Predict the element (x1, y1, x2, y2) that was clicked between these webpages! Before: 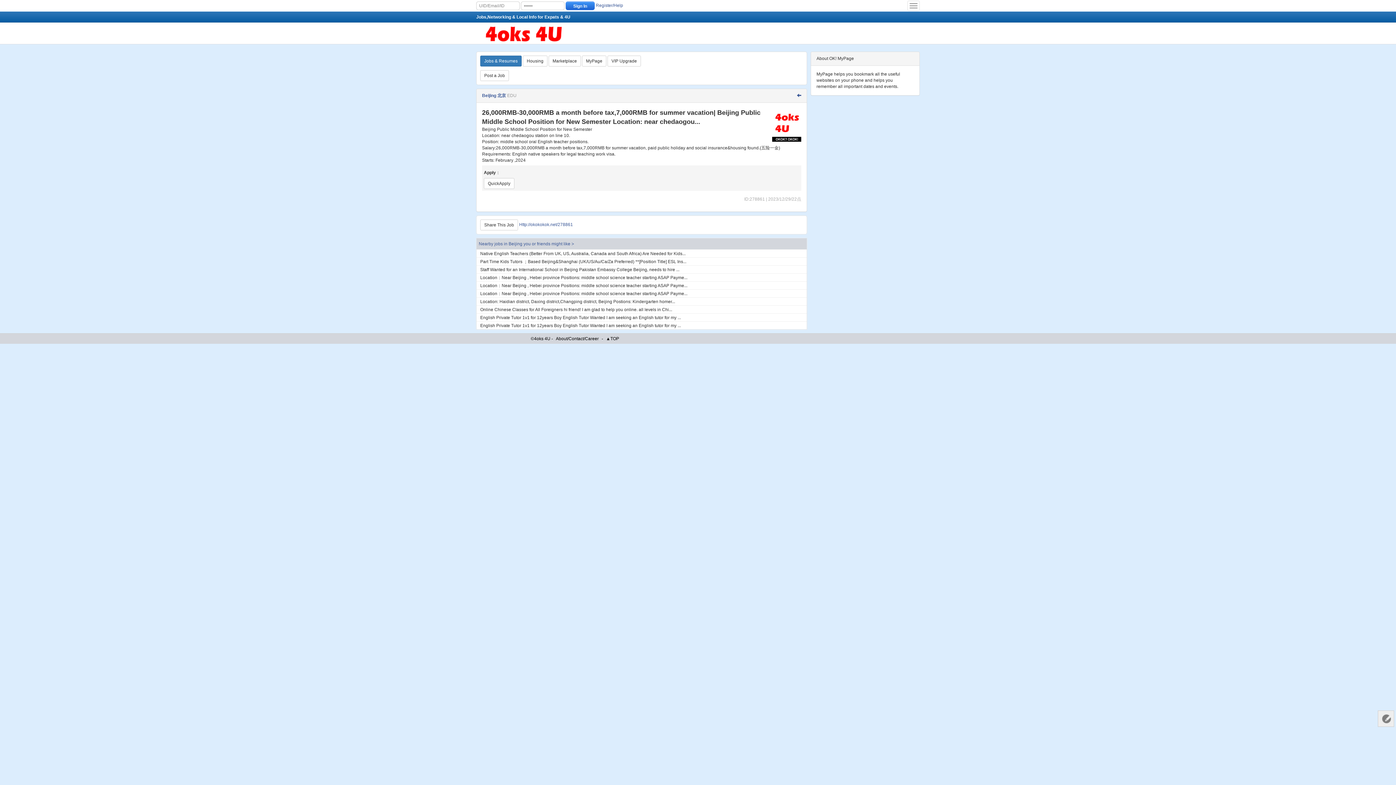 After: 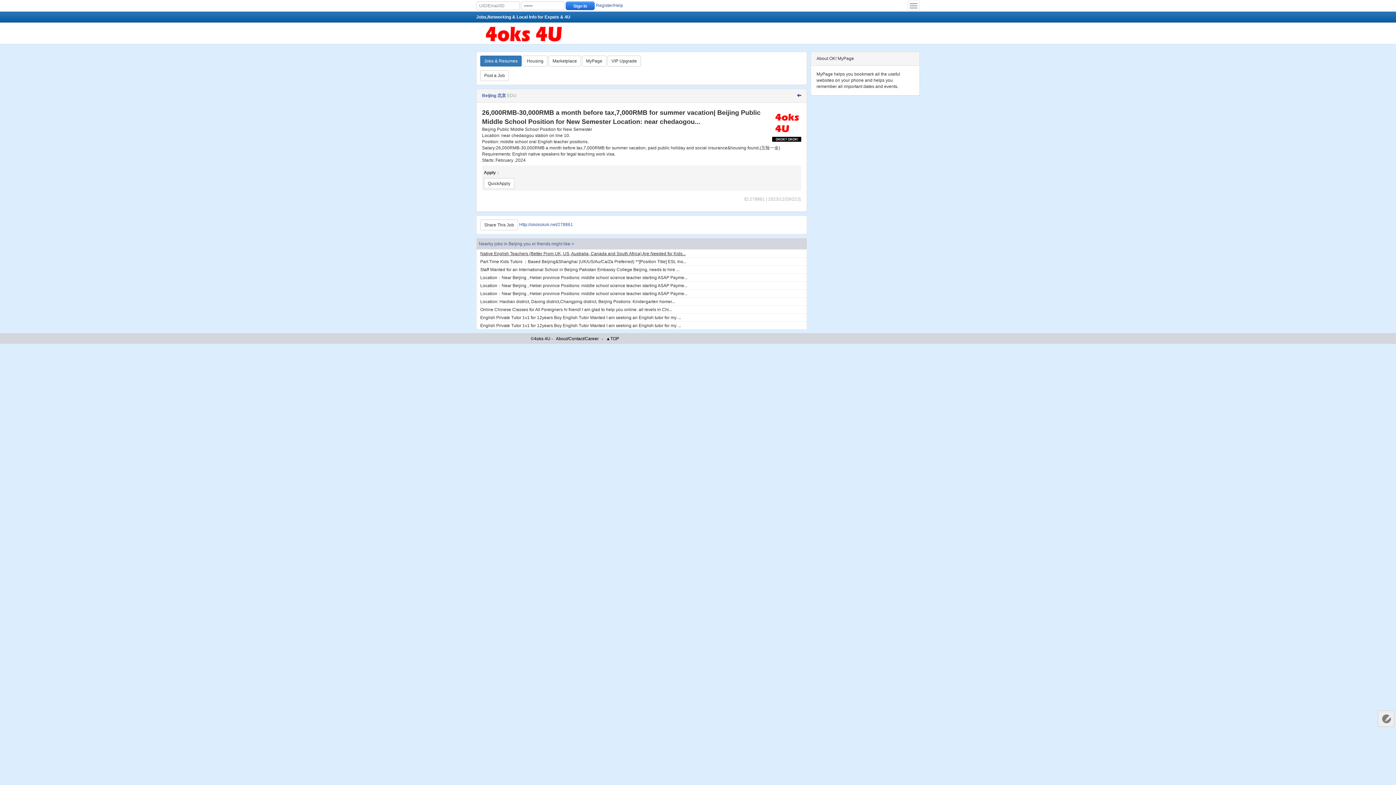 Action: bbox: (480, 251, 685, 256) label: Native English Teachers (Better From UK, US, Australia, Canada and South Africa) Are Needed for Kids...